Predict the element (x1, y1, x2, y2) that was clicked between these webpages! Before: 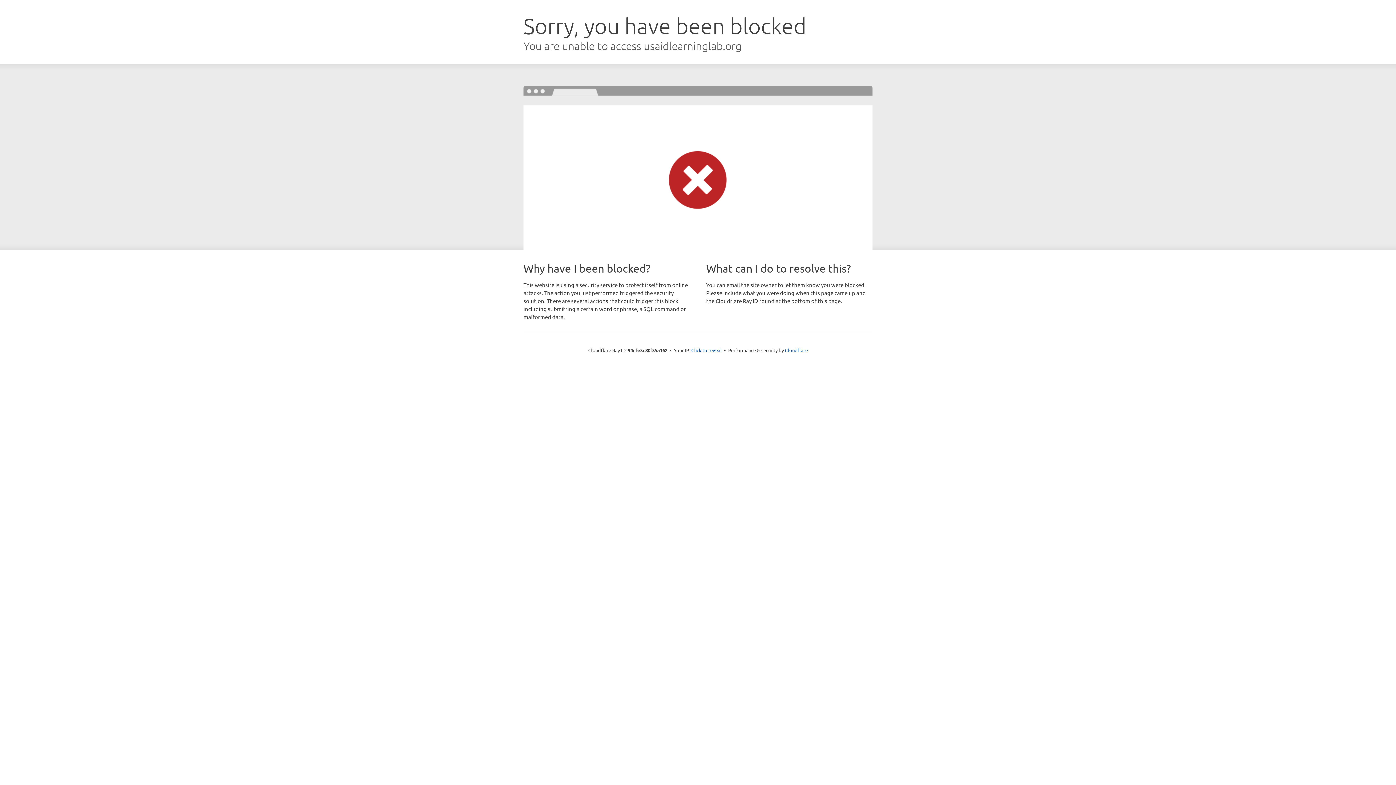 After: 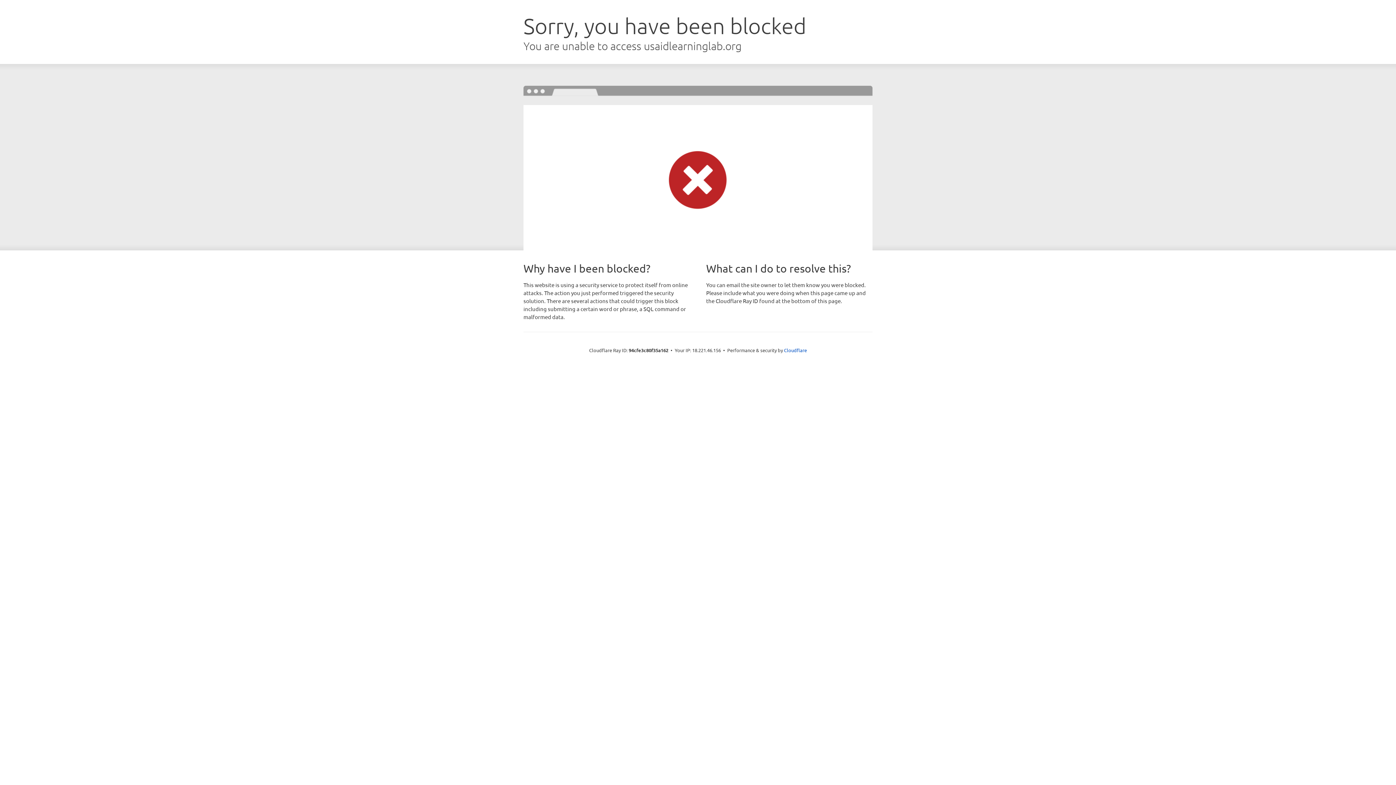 Action: label: Click to reveal bbox: (691, 346, 722, 353)